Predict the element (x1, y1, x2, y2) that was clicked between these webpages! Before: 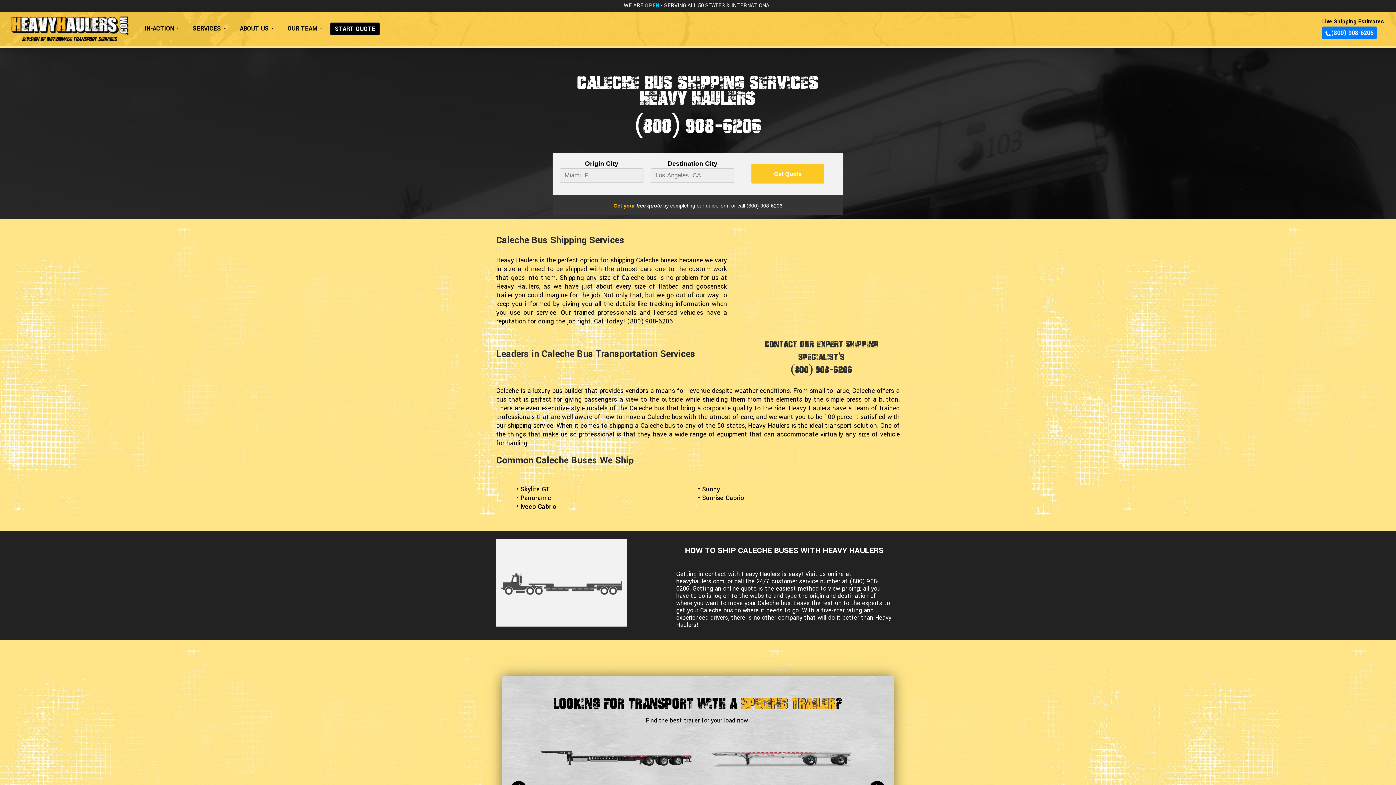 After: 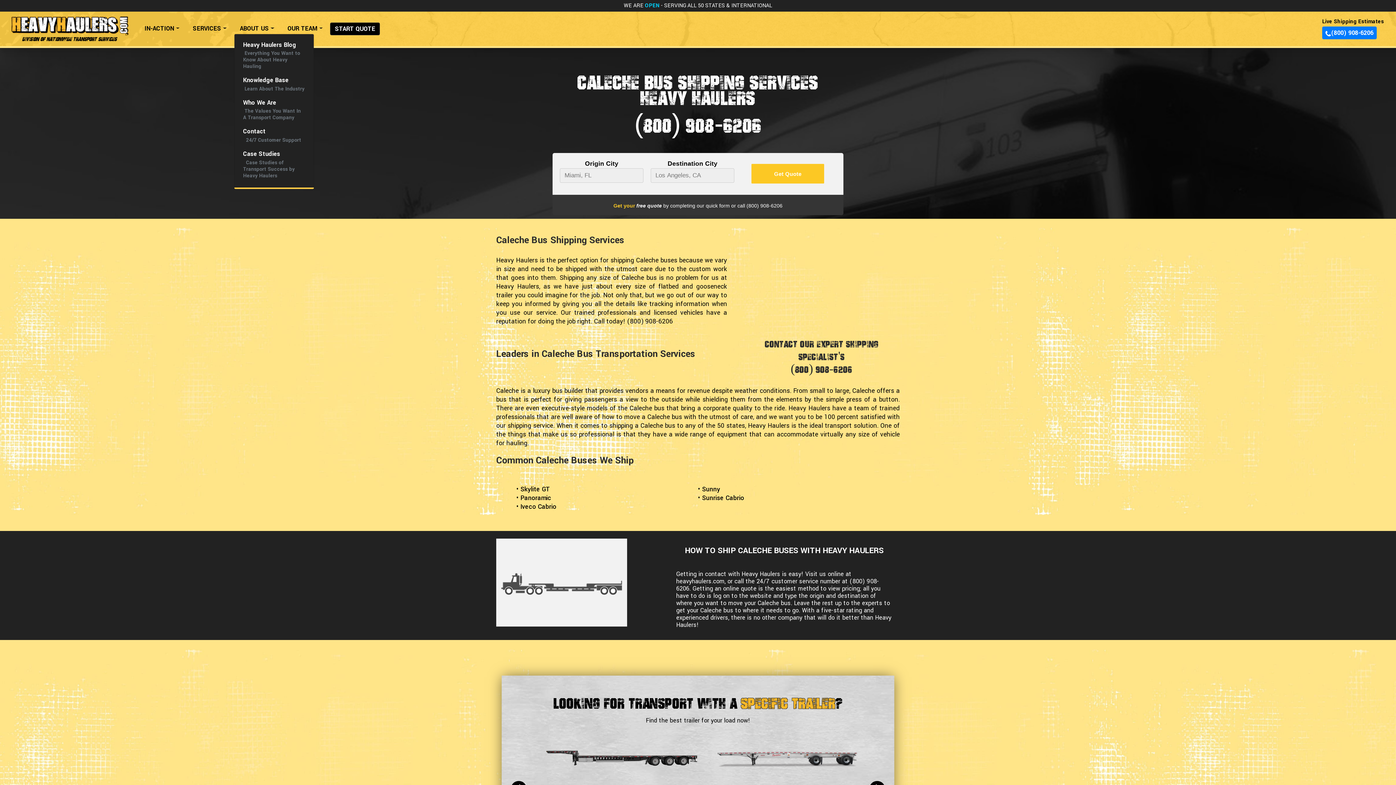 Action: label: ABOUT US bbox: (234, 22, 280, 34)